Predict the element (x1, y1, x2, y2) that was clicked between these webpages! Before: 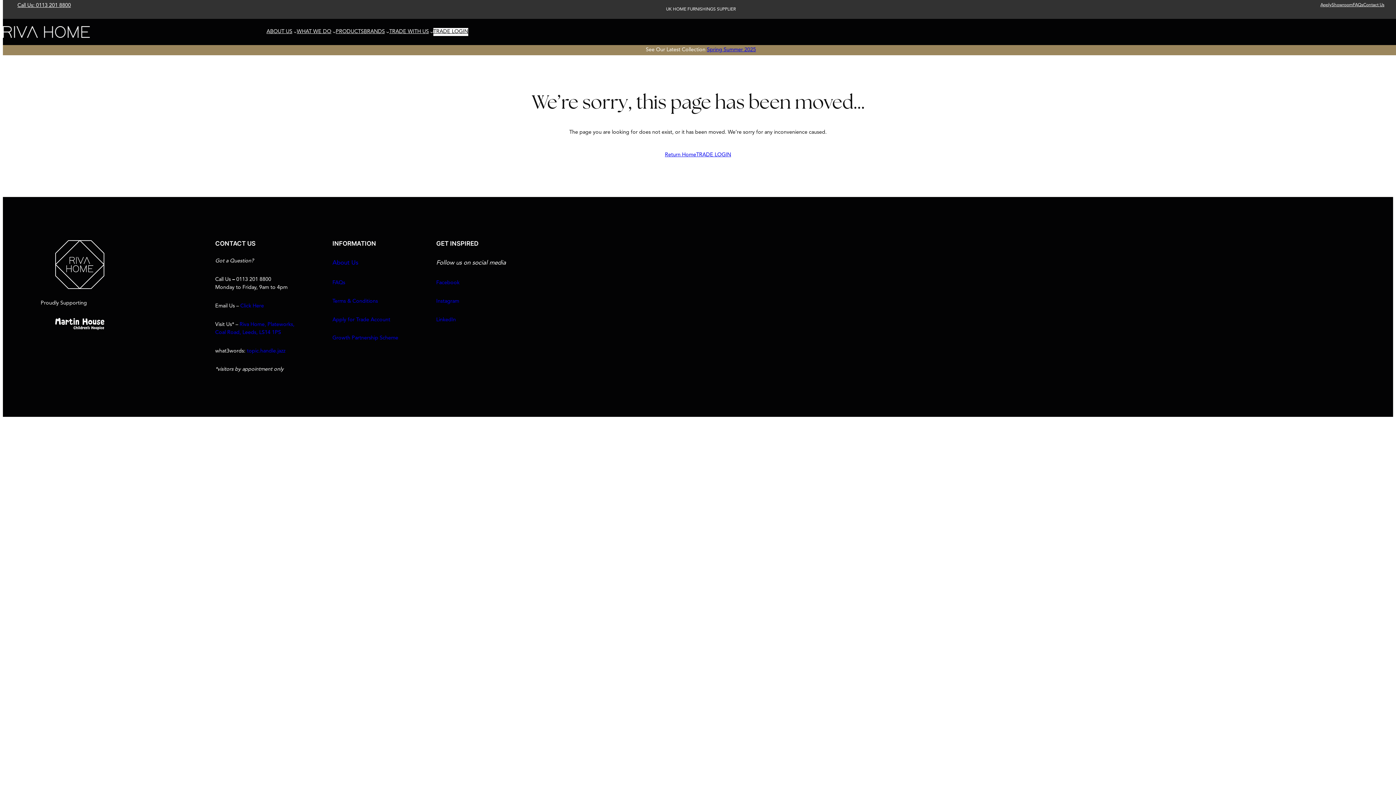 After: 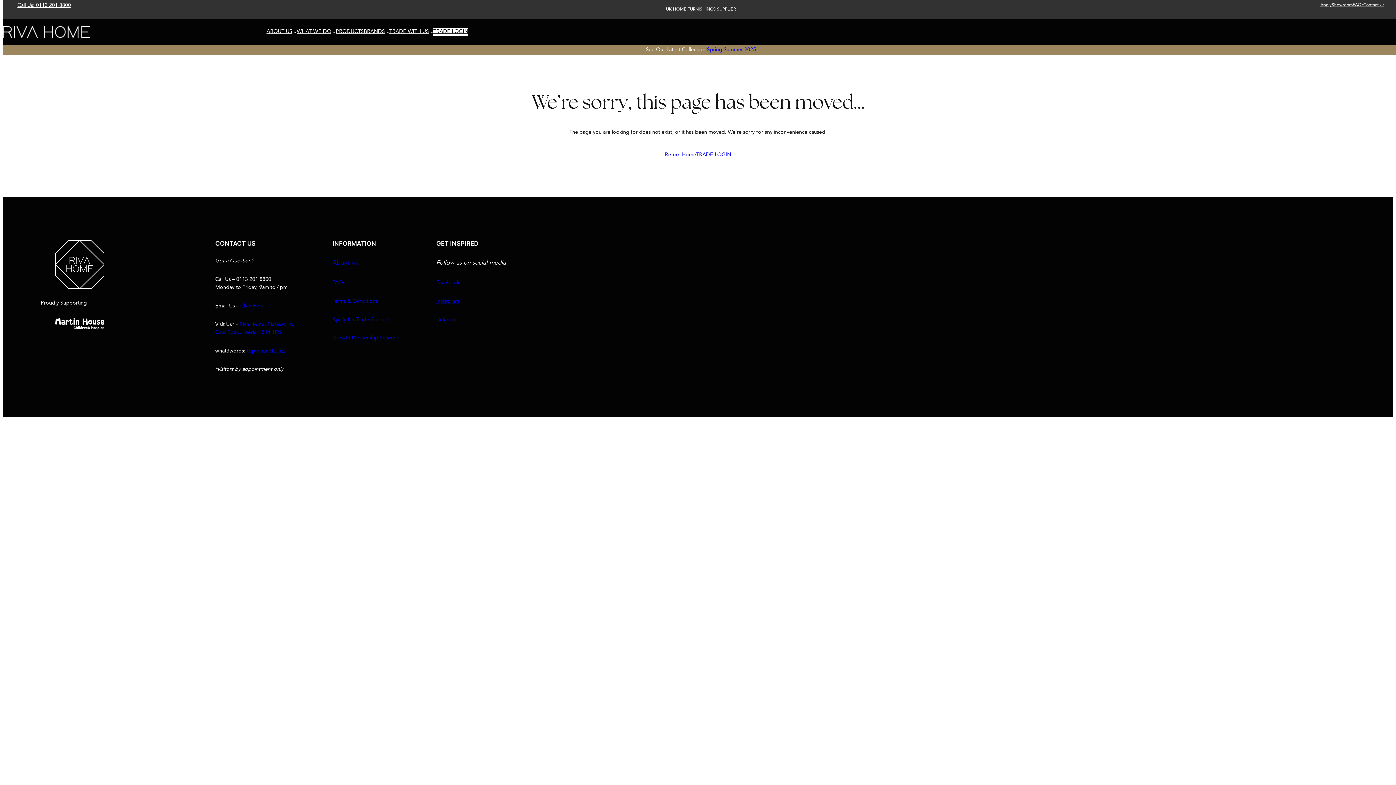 Action: label: Instagram bbox: (436, 298, 459, 304)